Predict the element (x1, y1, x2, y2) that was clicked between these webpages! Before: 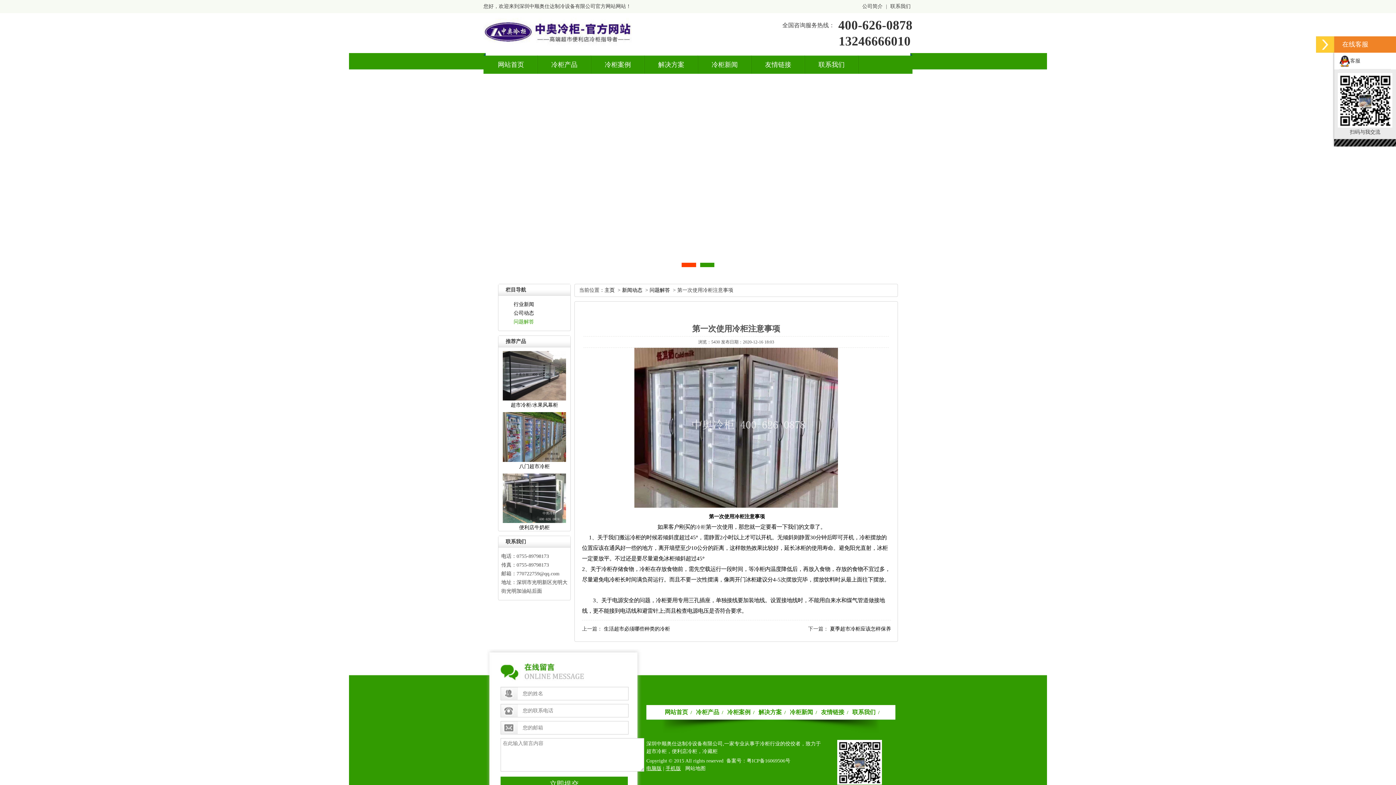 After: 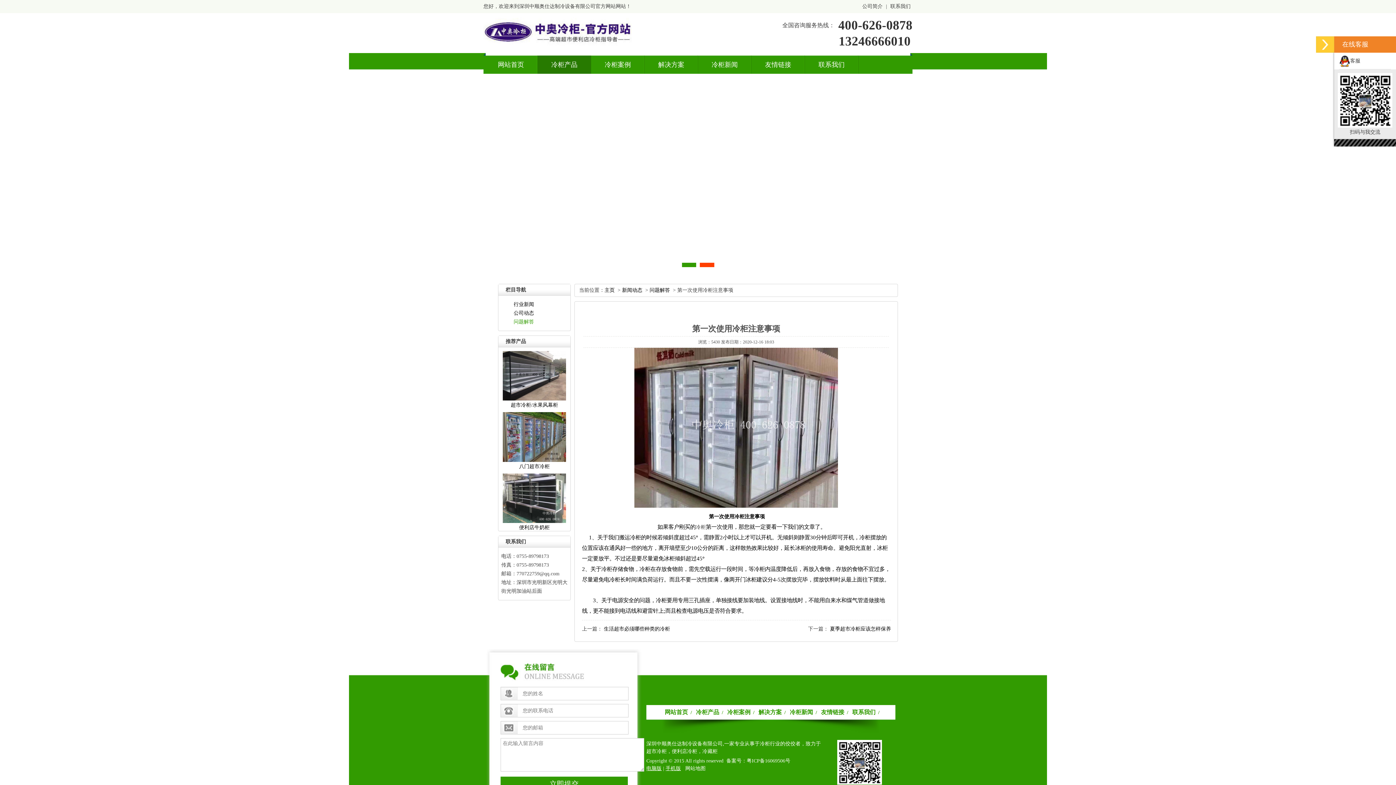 Action: label: 冷柜产品 bbox: (537, 55, 591, 73)